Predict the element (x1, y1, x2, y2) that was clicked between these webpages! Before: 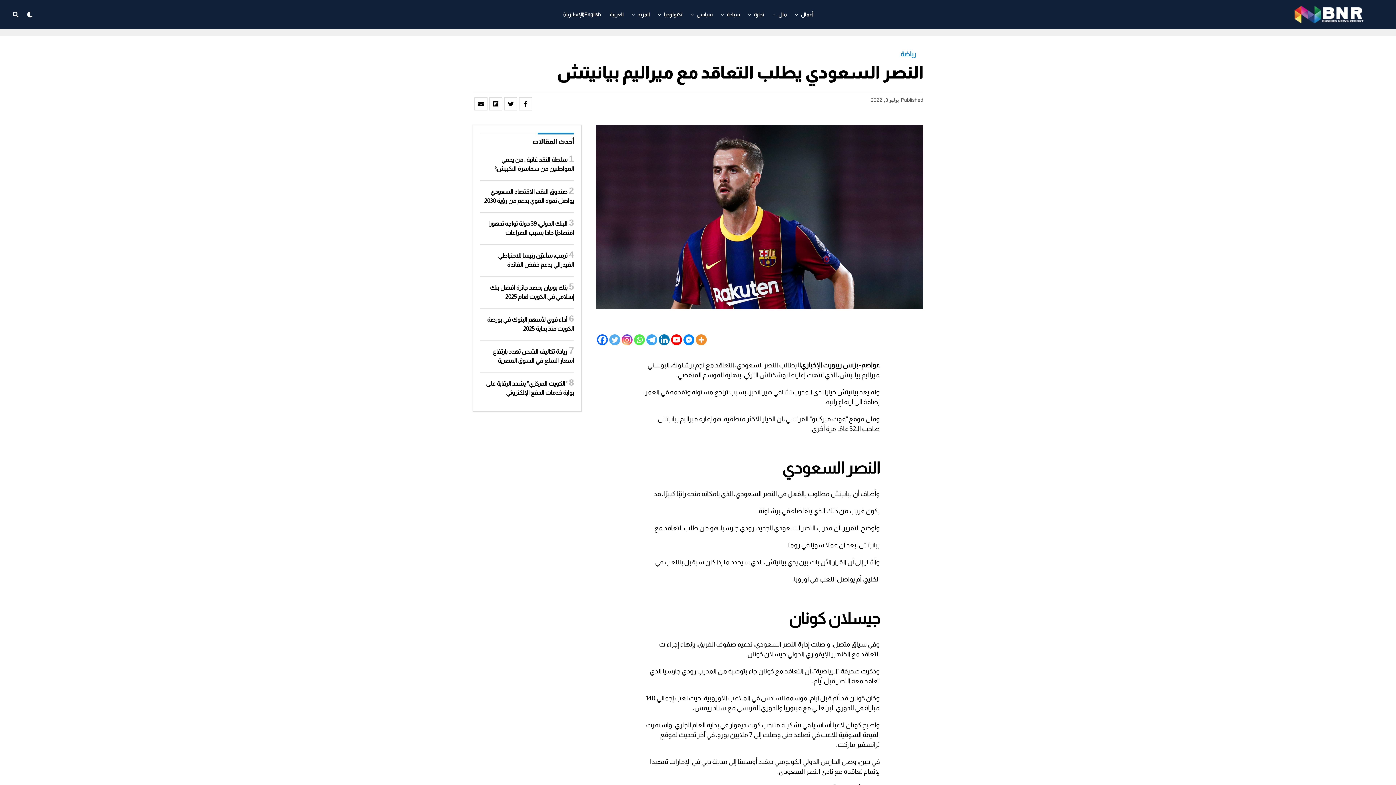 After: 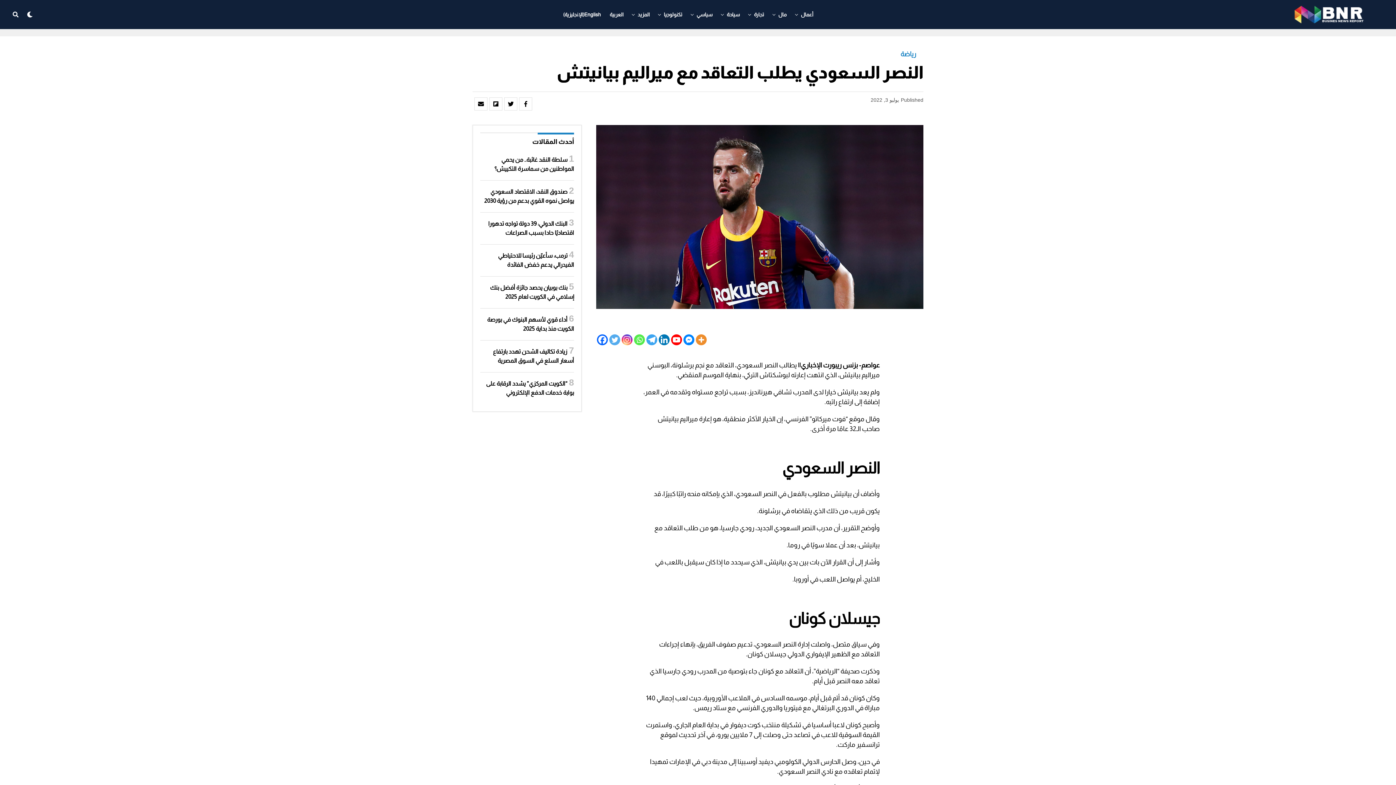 Action: label: العربية bbox: (606, 0, 627, 29)